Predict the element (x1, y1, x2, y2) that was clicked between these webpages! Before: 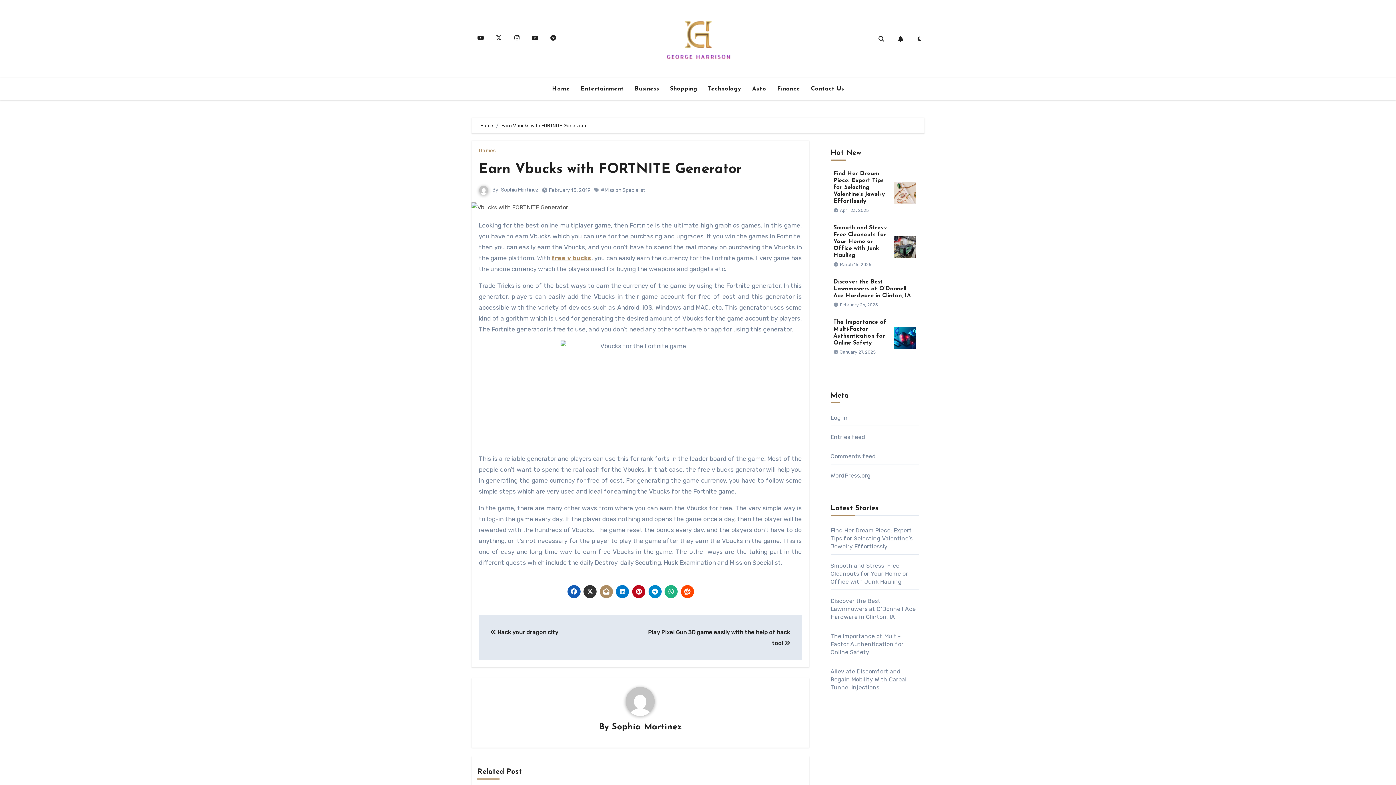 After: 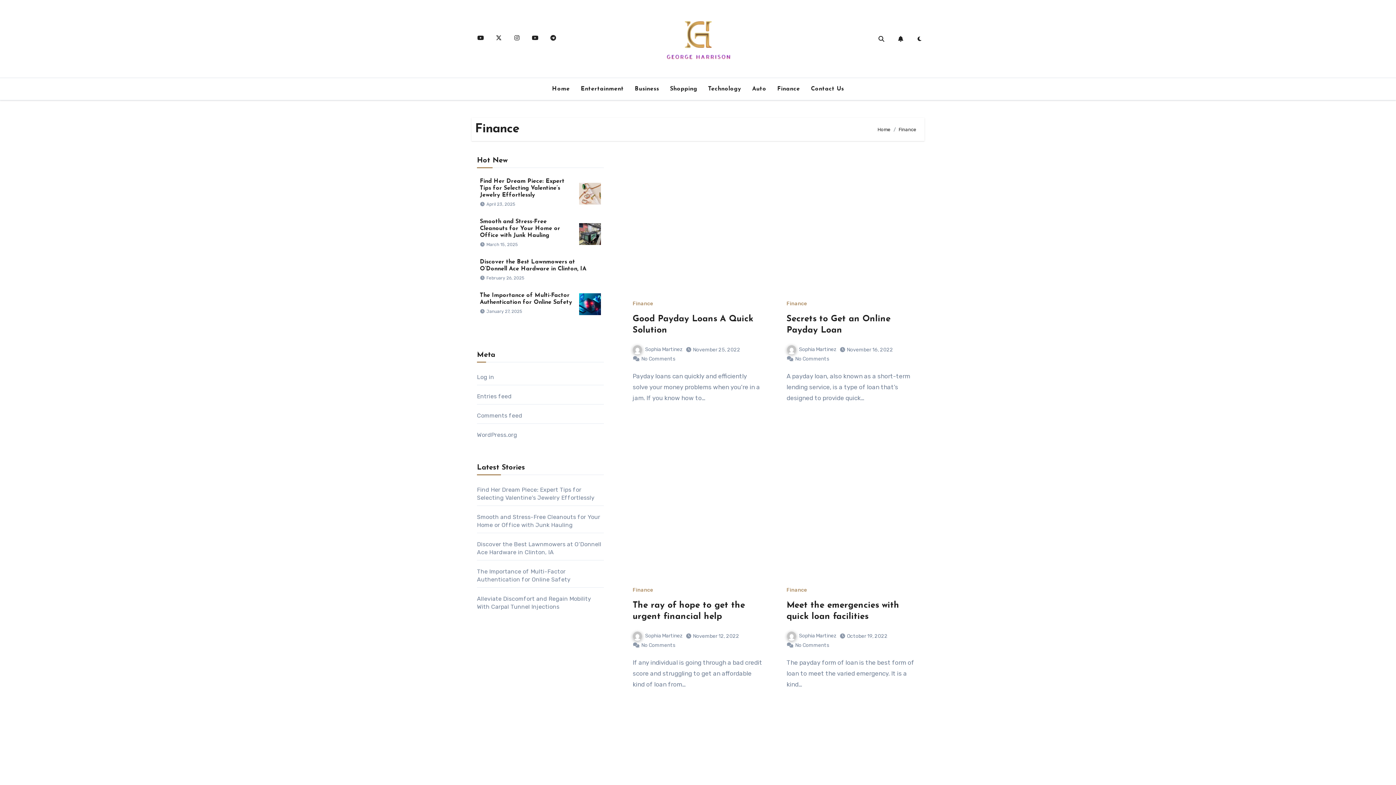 Action: label: Finance bbox: (772, 81, 805, 97)